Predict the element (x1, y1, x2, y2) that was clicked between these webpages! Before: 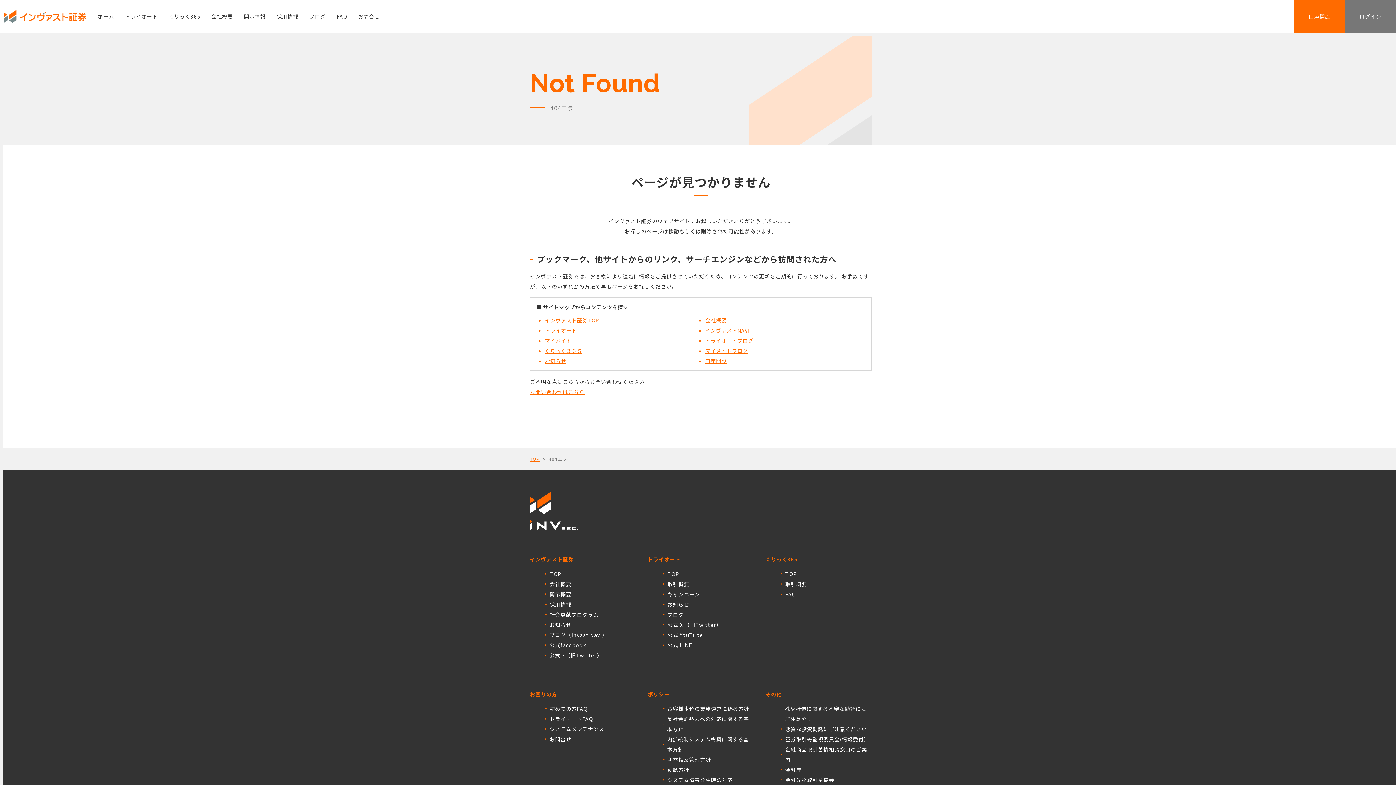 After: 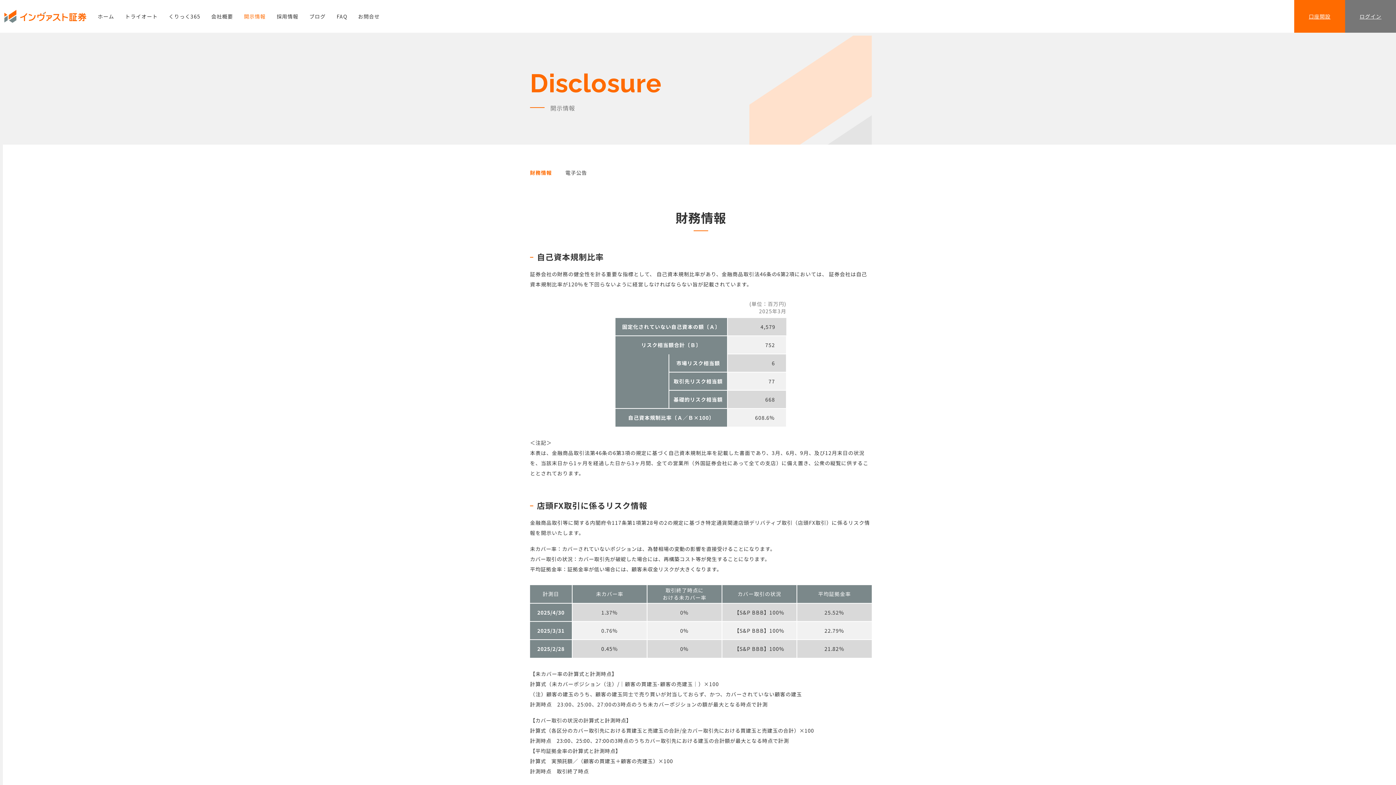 Action: bbox: (244, 0, 265, 32) label: 開示情報